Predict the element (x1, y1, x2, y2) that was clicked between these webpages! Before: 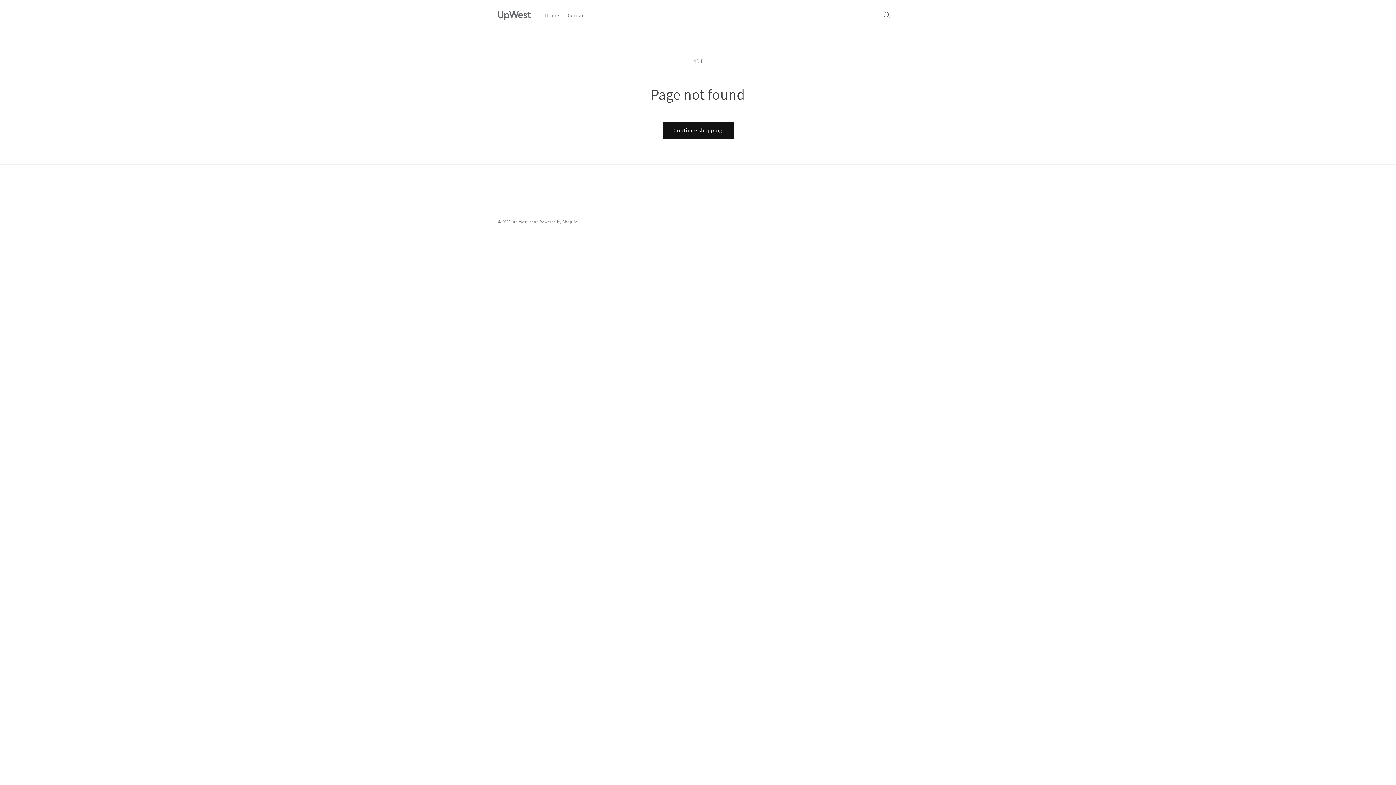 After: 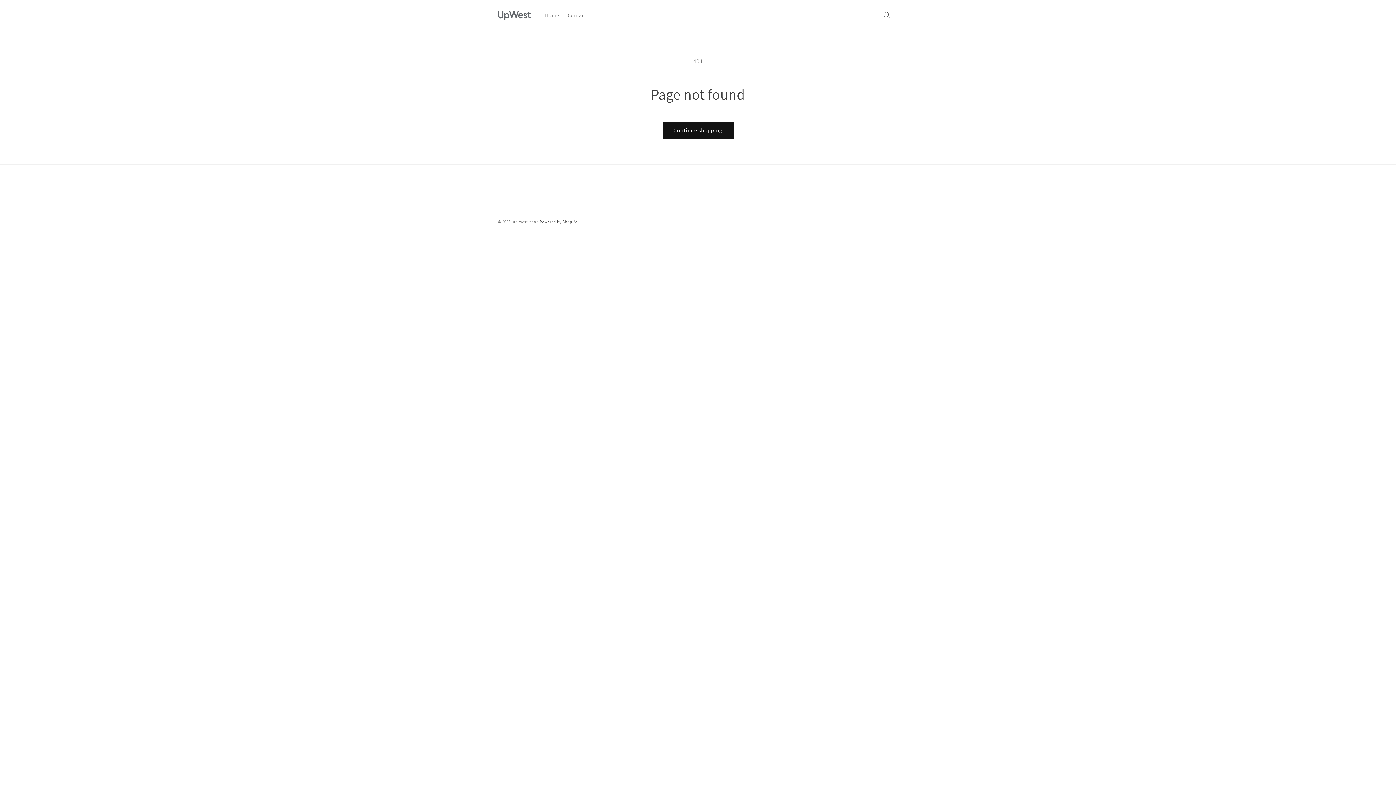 Action: bbox: (539, 219, 577, 224) label: Powered by Shopify